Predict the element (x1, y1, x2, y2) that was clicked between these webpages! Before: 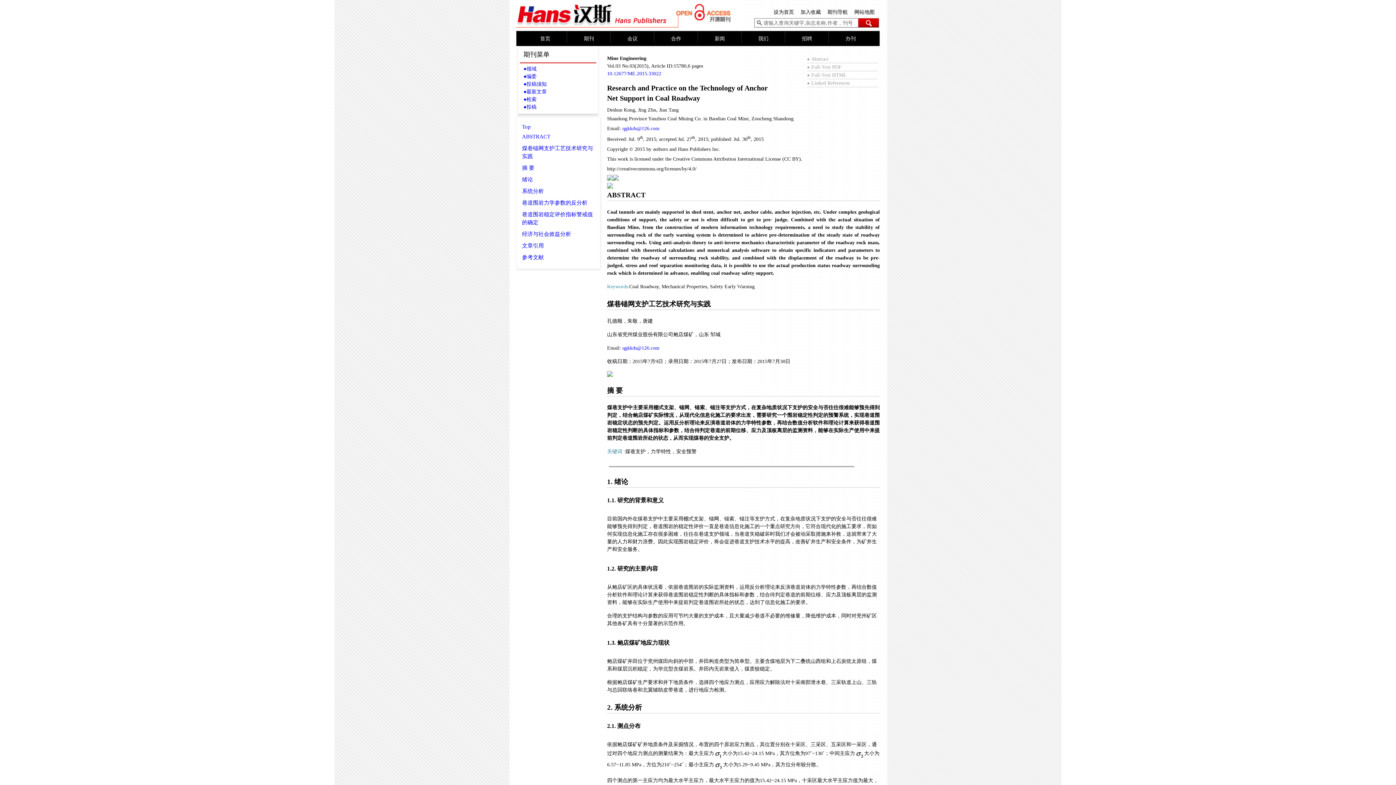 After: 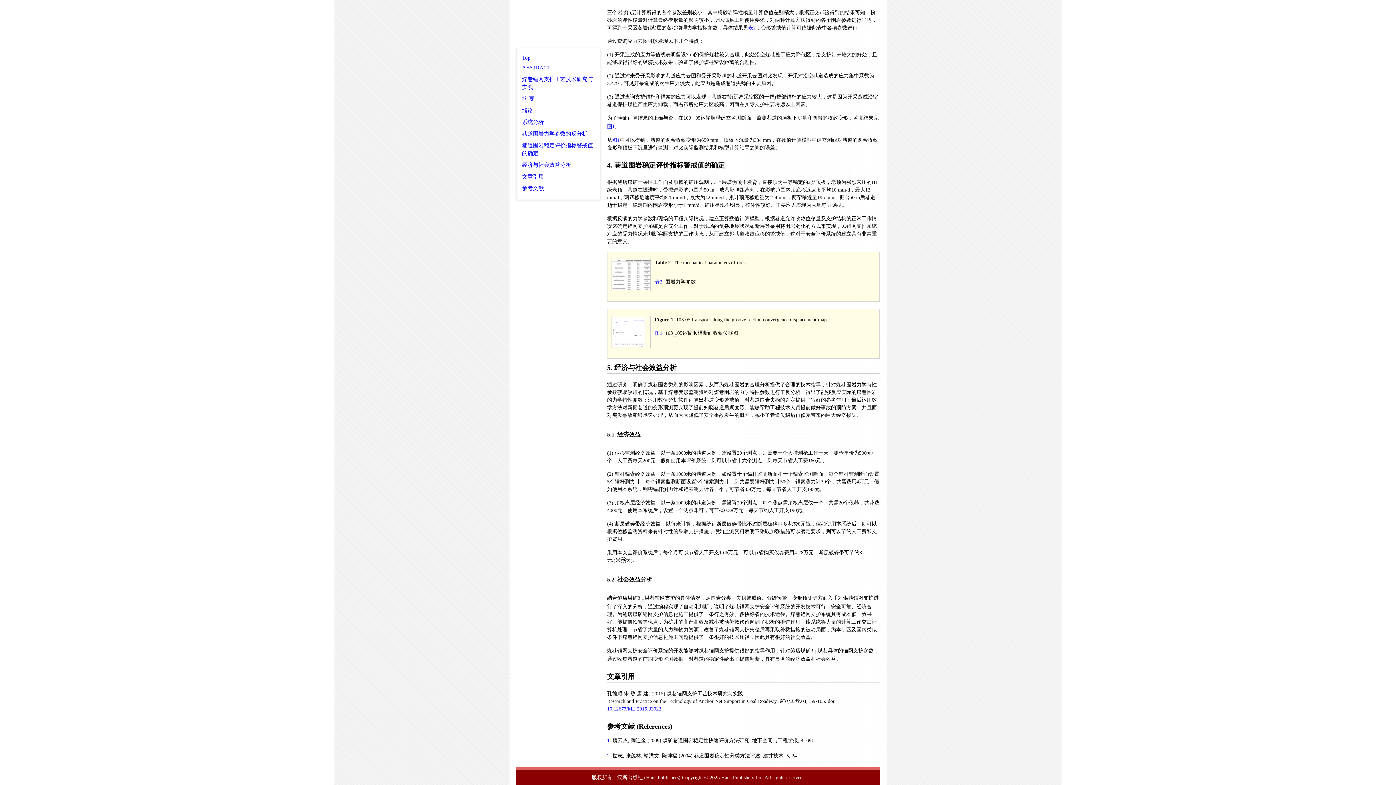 Action: bbox: (522, 231, 571, 237) label: 经济与社会效益分析